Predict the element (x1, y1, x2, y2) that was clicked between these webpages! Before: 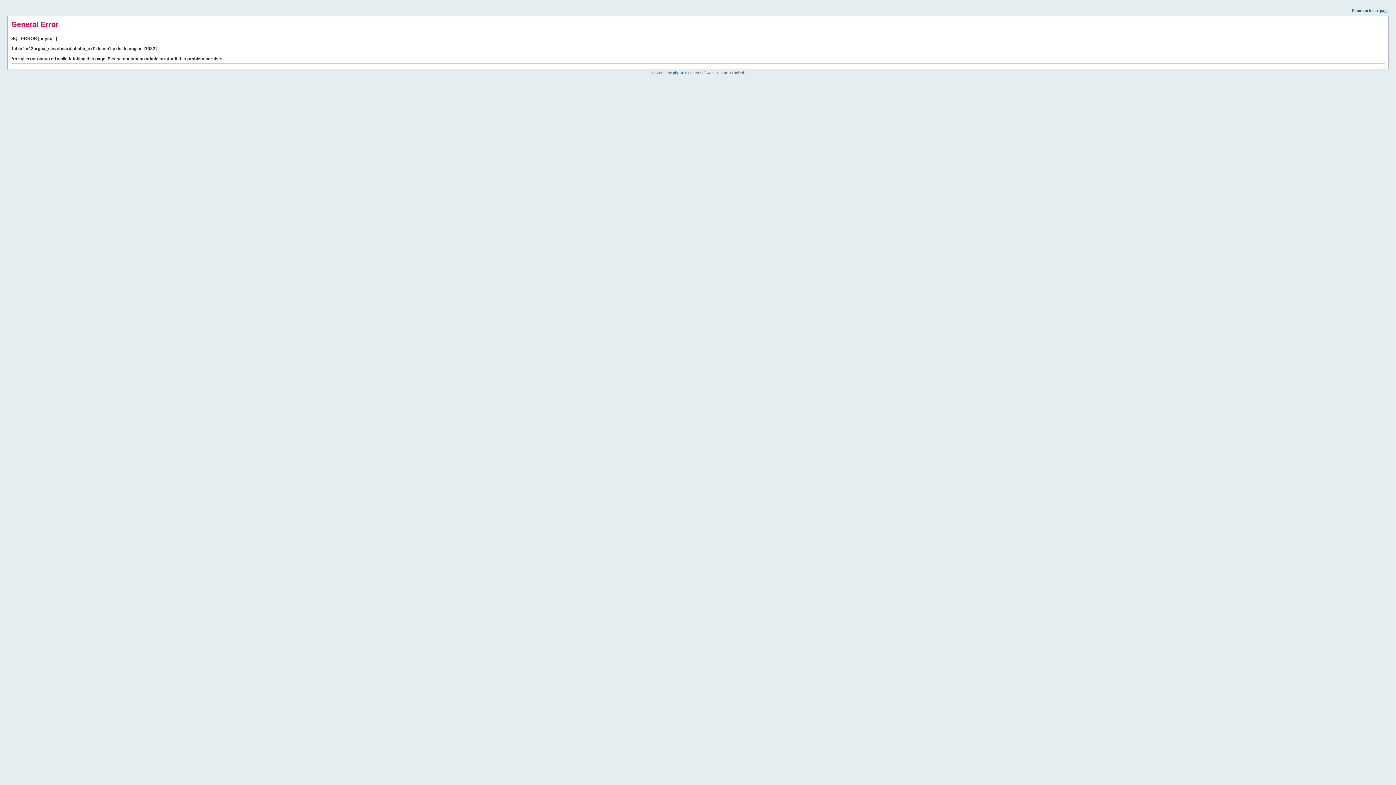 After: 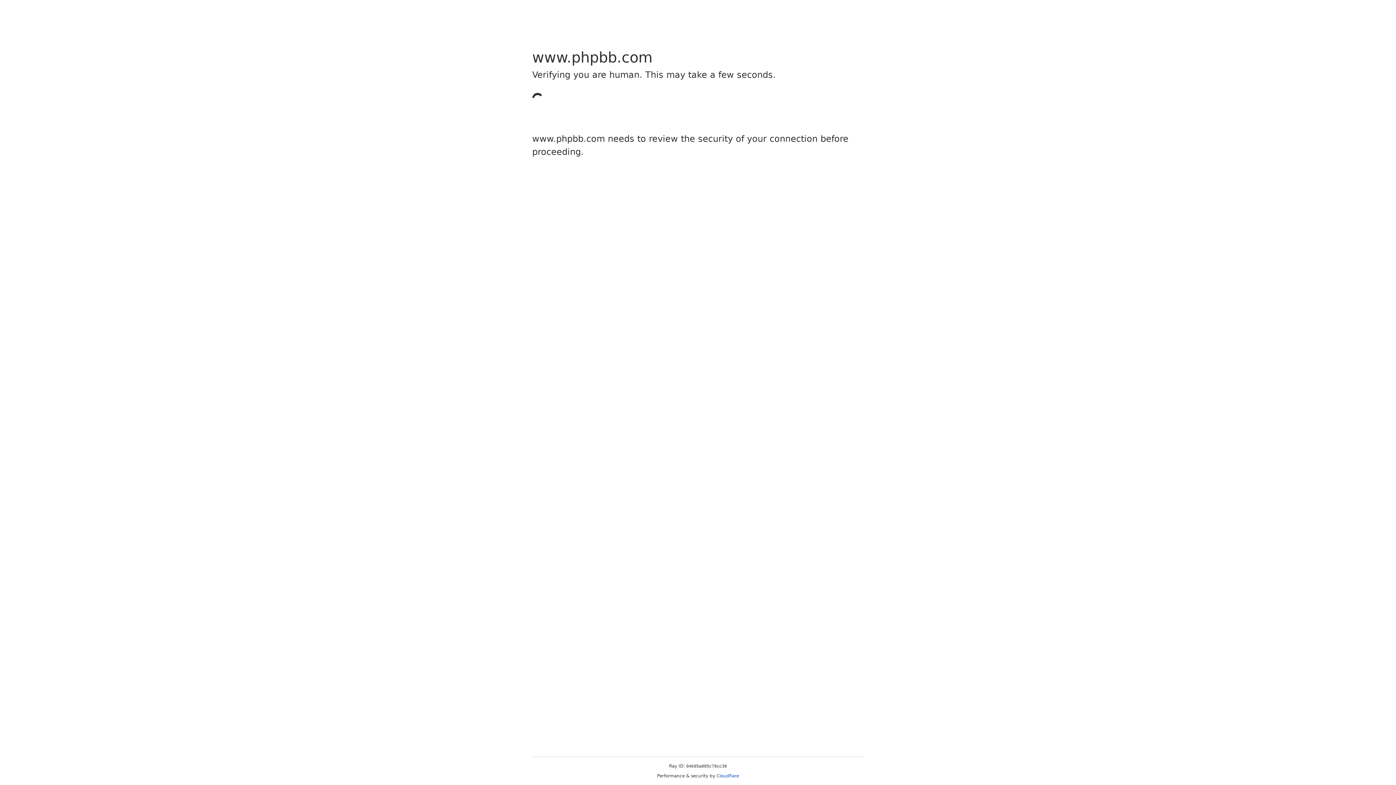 Action: bbox: (673, 70, 684, 74) label: phpBB